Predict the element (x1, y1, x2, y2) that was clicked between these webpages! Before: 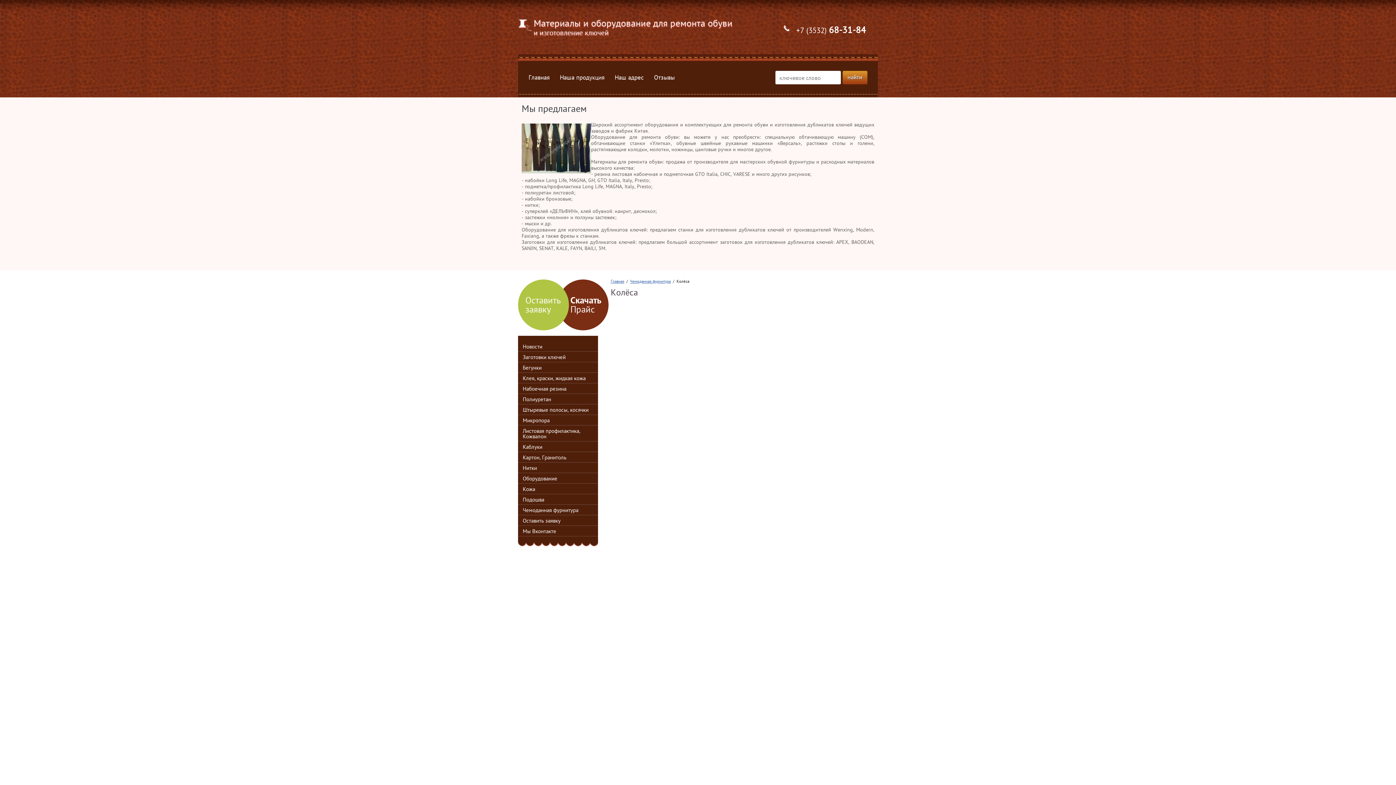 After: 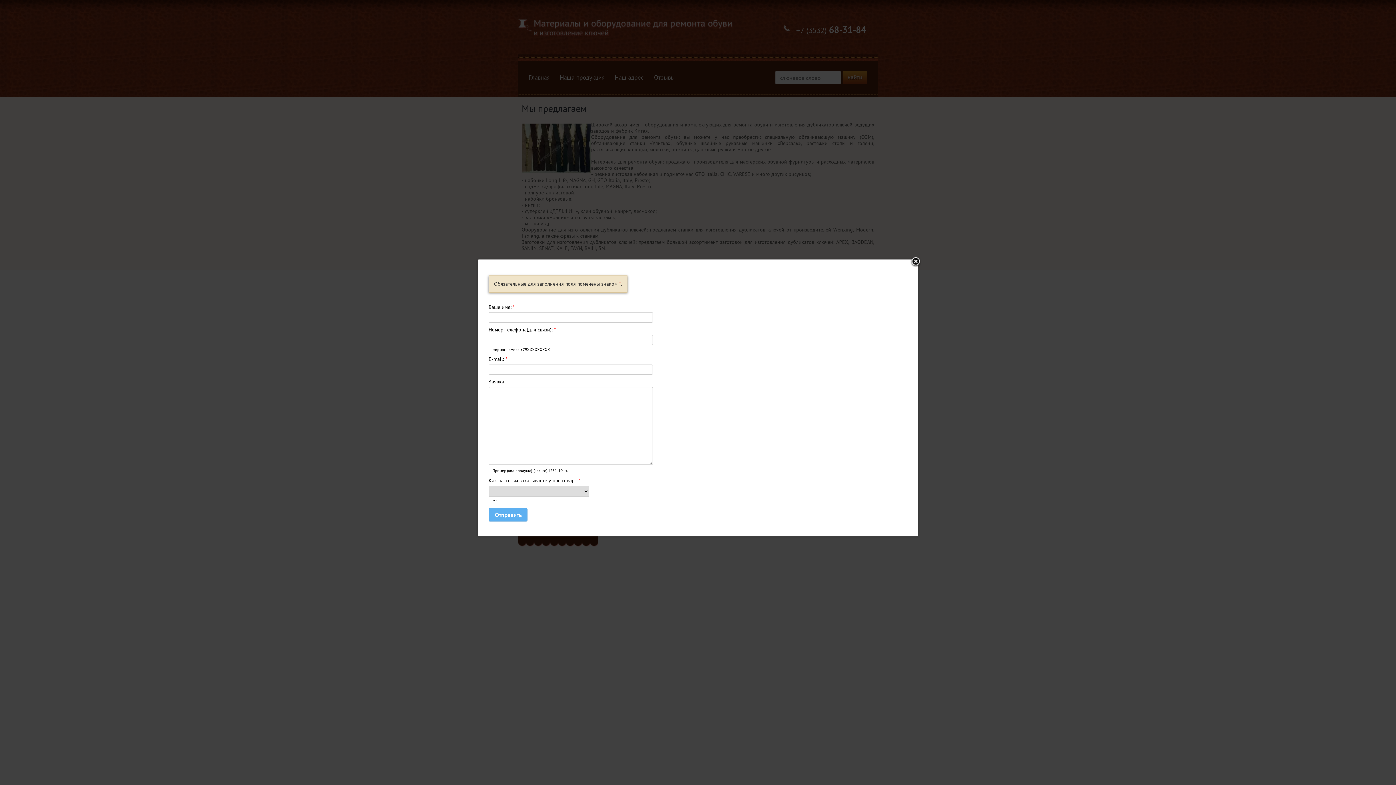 Action: label: Оставить заявку bbox: (518, 279, 569, 330)